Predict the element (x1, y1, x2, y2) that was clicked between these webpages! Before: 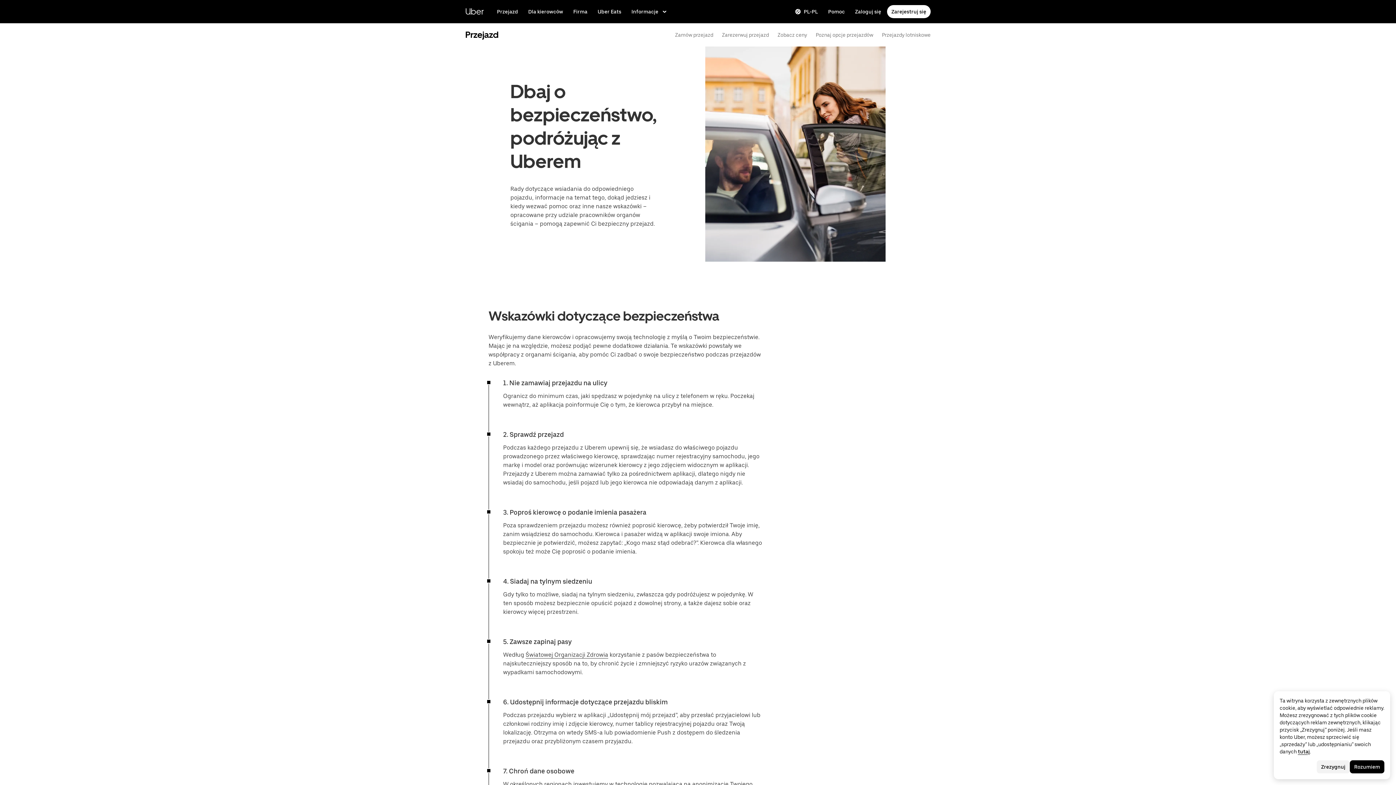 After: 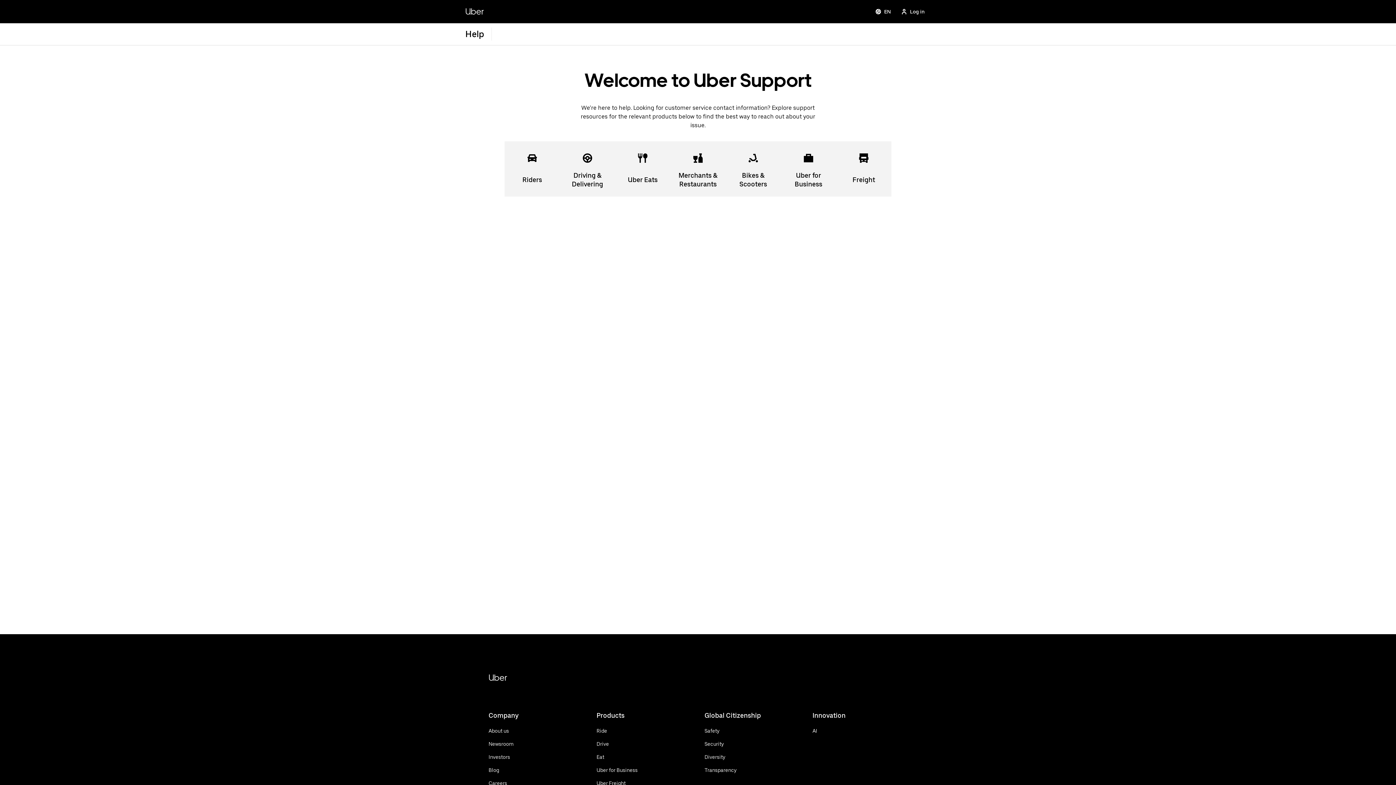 Action: bbox: (824, 5, 849, 18) label: Uzyskaj pomoc